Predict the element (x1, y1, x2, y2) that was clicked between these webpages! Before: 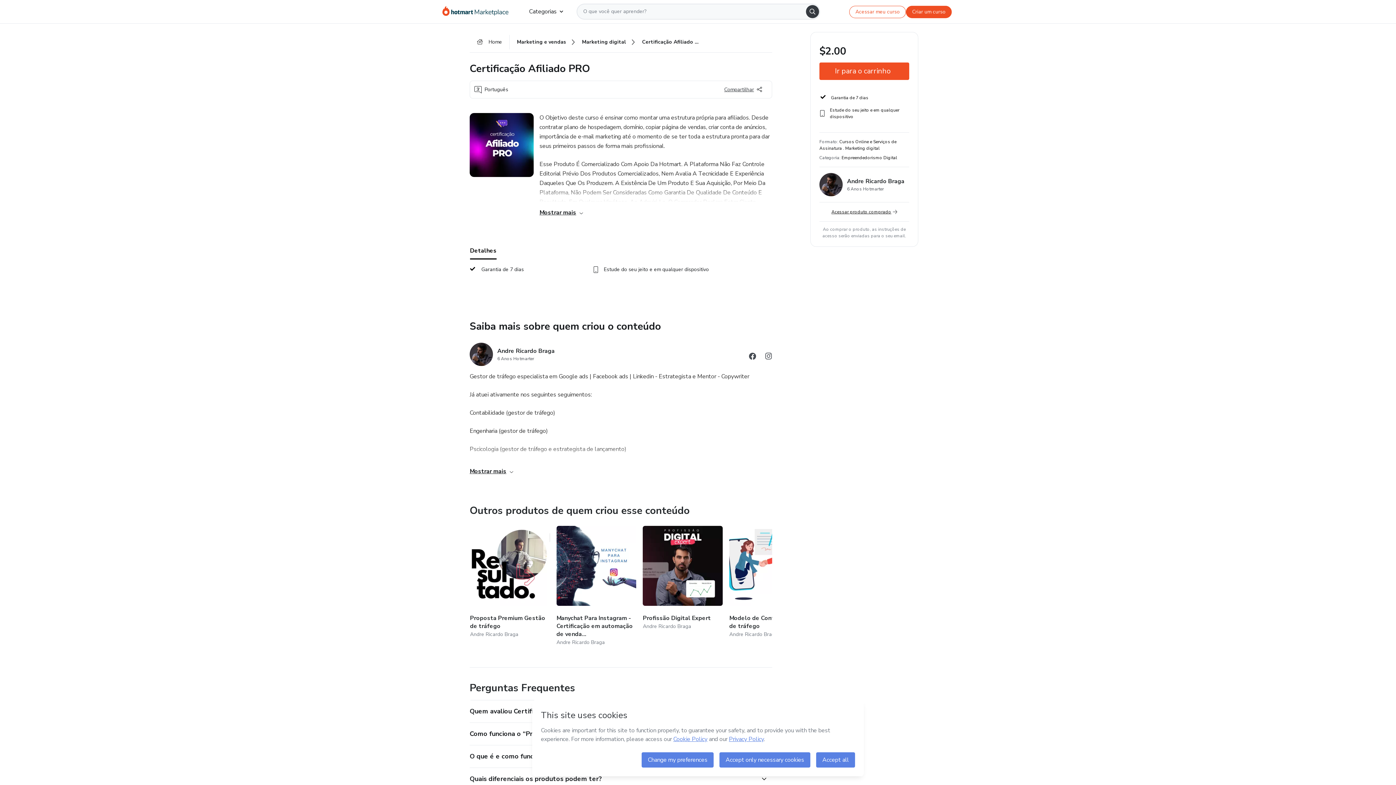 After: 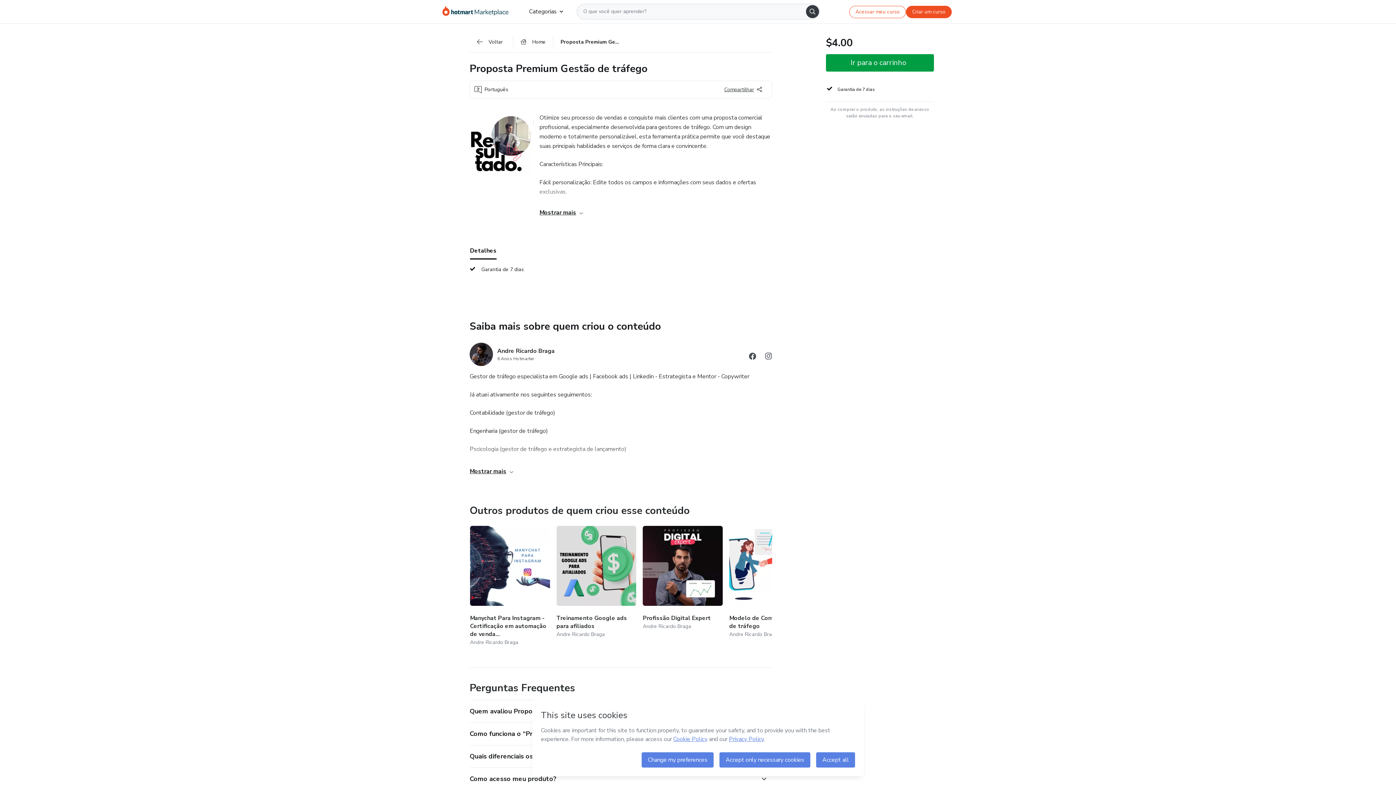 Action: label: Outros produtos de quem criou esse conteúdo - Proposta Premium Gestão de tráfego bbox: (470, 526, 550, 638)